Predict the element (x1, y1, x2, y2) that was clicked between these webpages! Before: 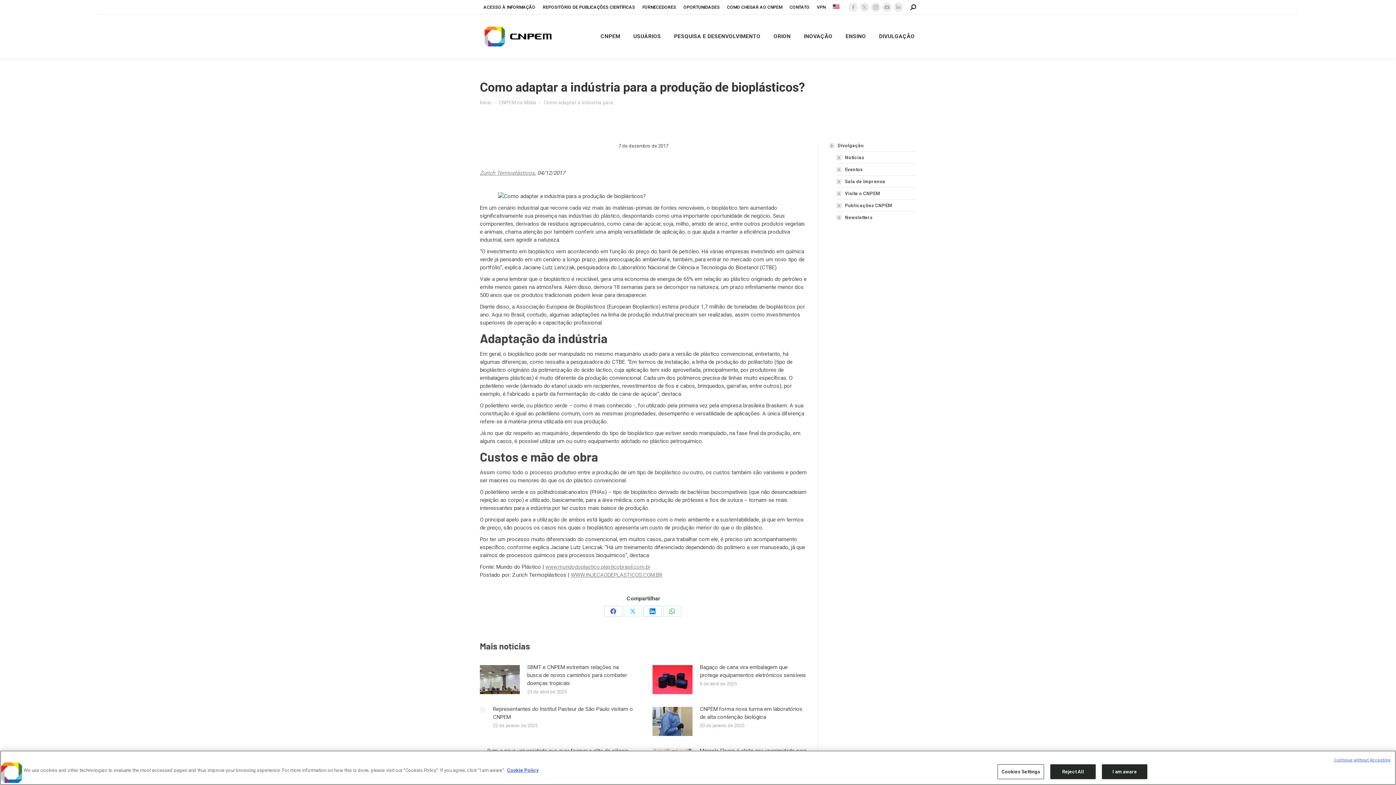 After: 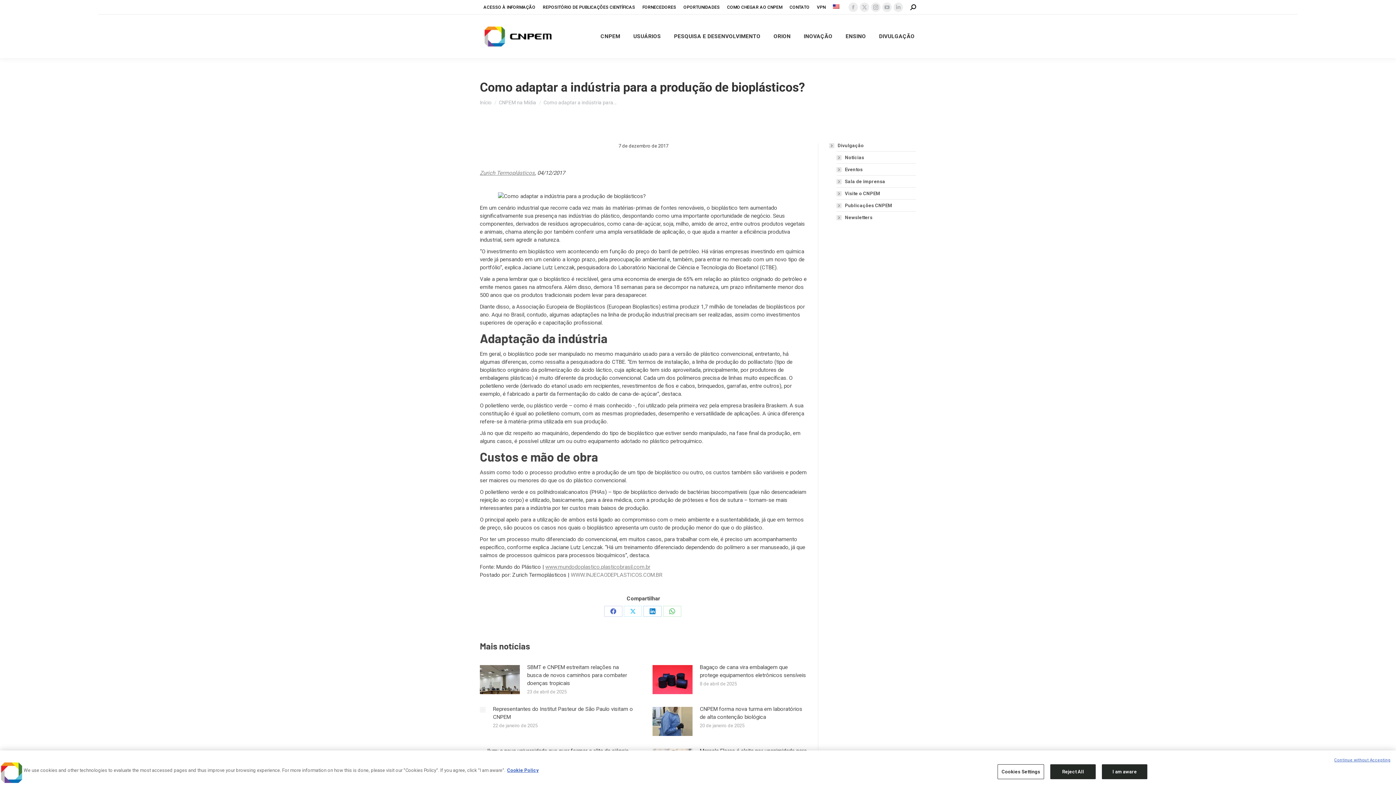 Action: label: WWW.INJECAODEPLASTICOS.COM.BR bbox: (570, 572, 662, 578)